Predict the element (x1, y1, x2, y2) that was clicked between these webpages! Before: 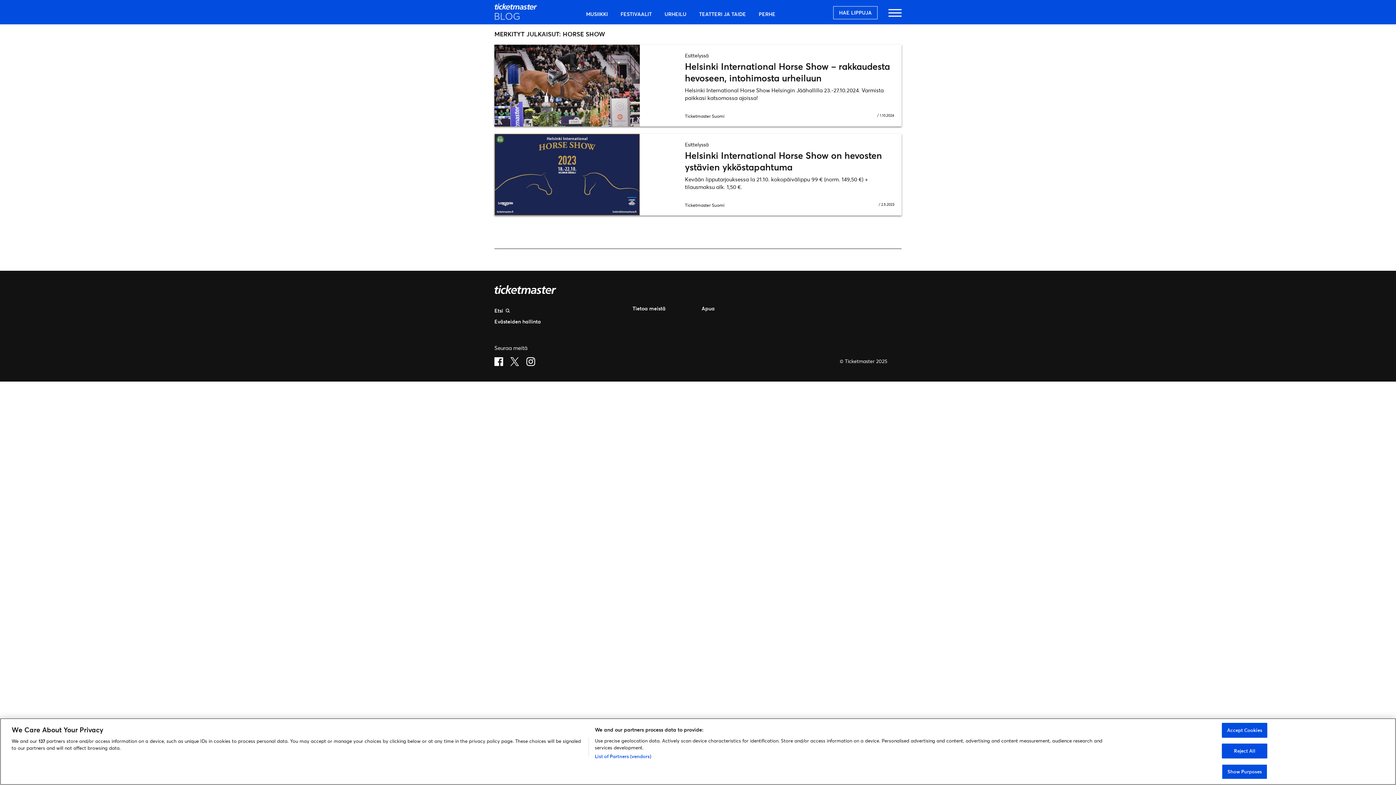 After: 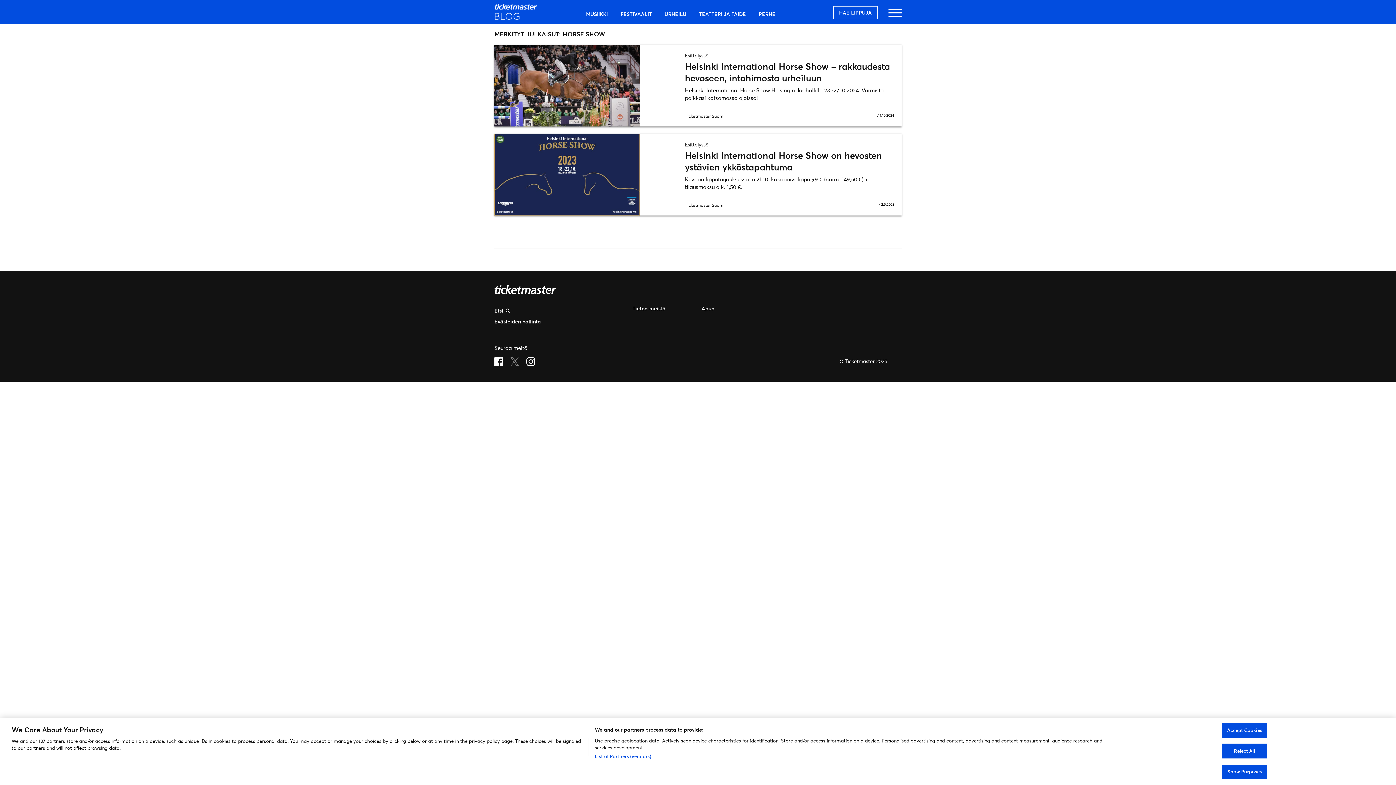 Action: bbox: (506, 352, 522, 372)